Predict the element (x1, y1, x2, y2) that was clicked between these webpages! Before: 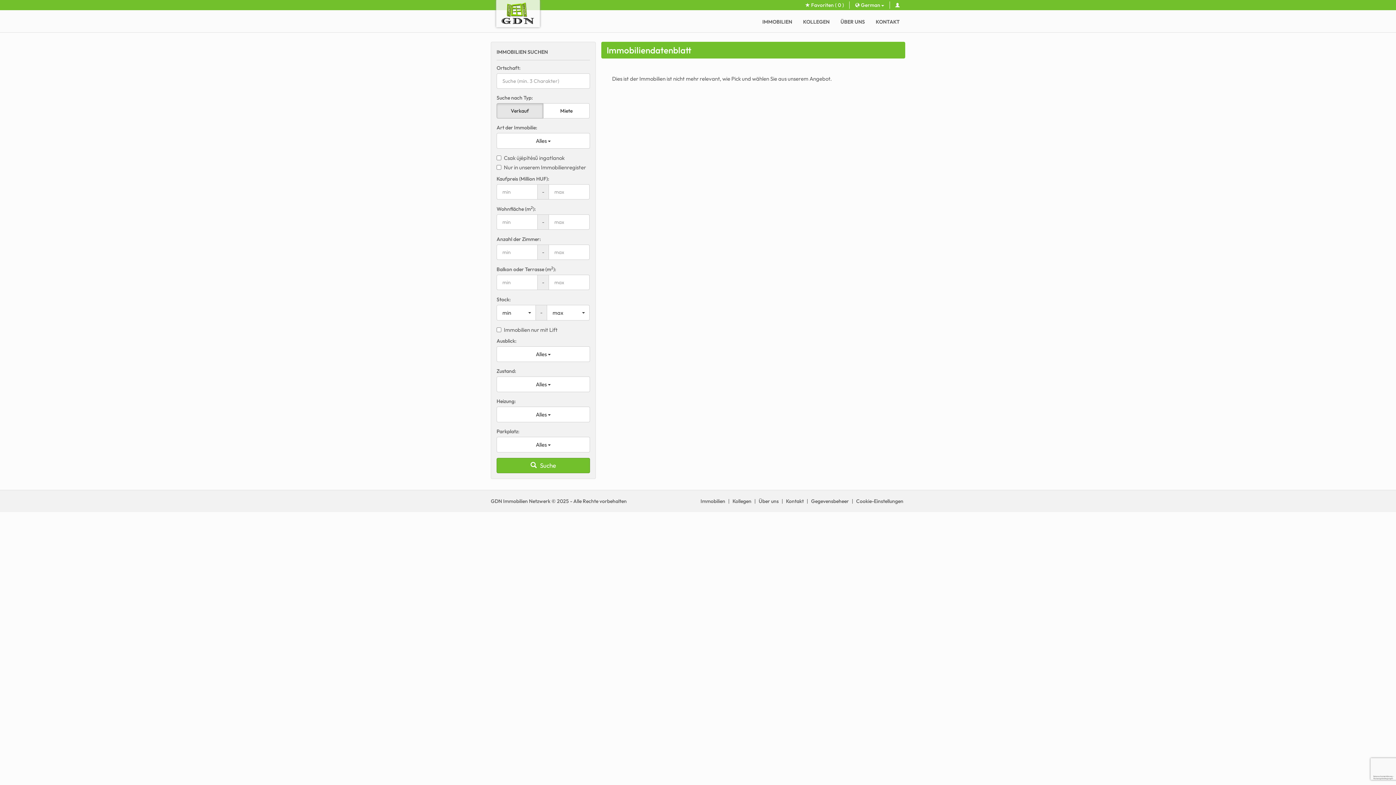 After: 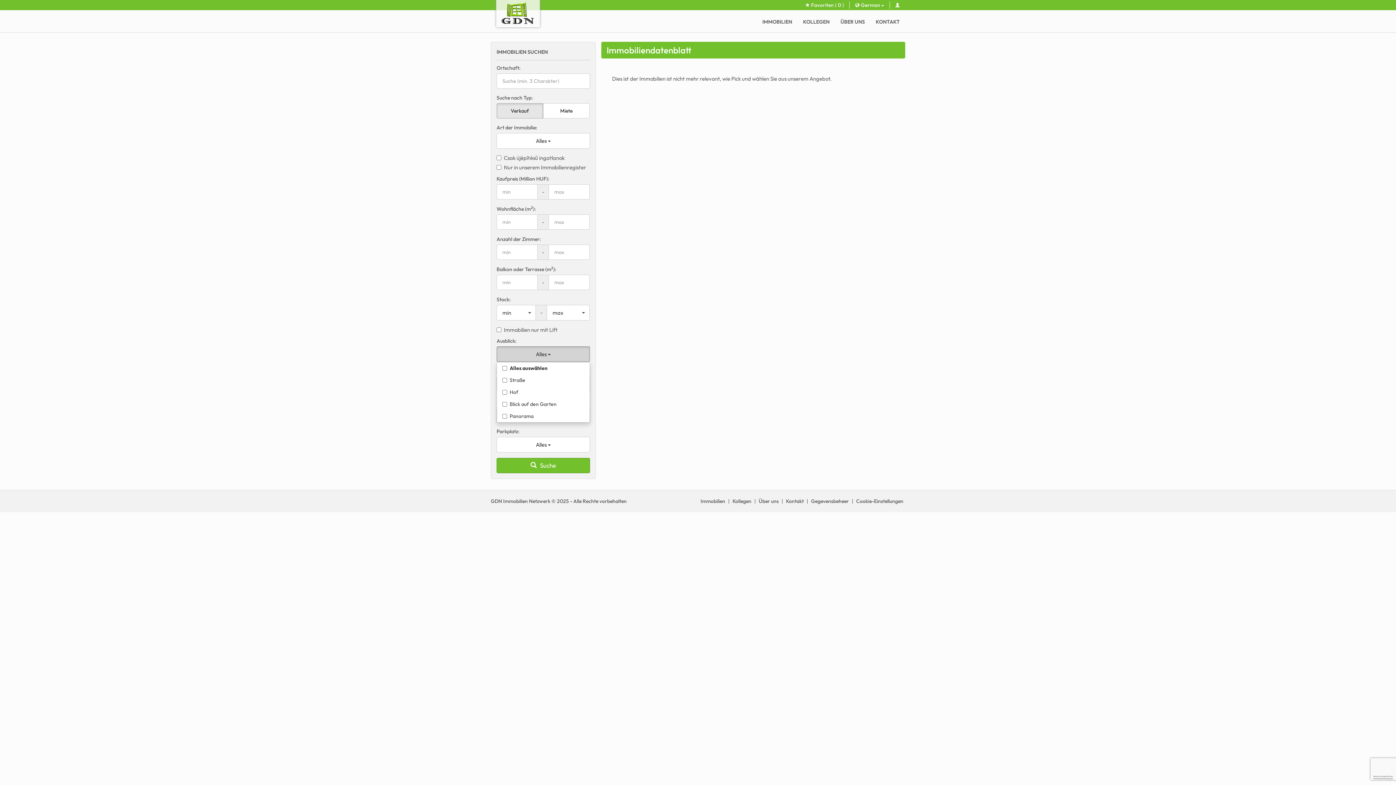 Action: bbox: (496, 346, 590, 362) label: Alles 